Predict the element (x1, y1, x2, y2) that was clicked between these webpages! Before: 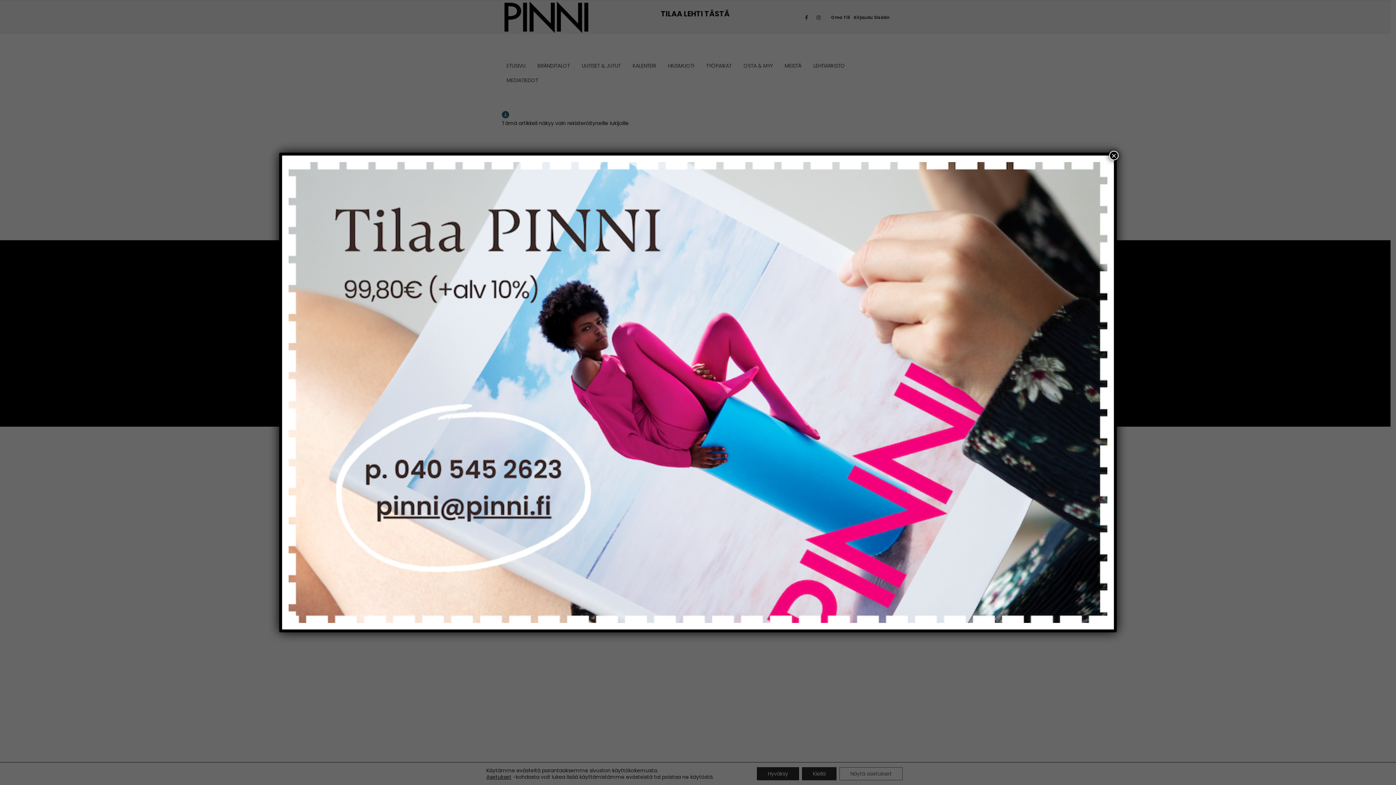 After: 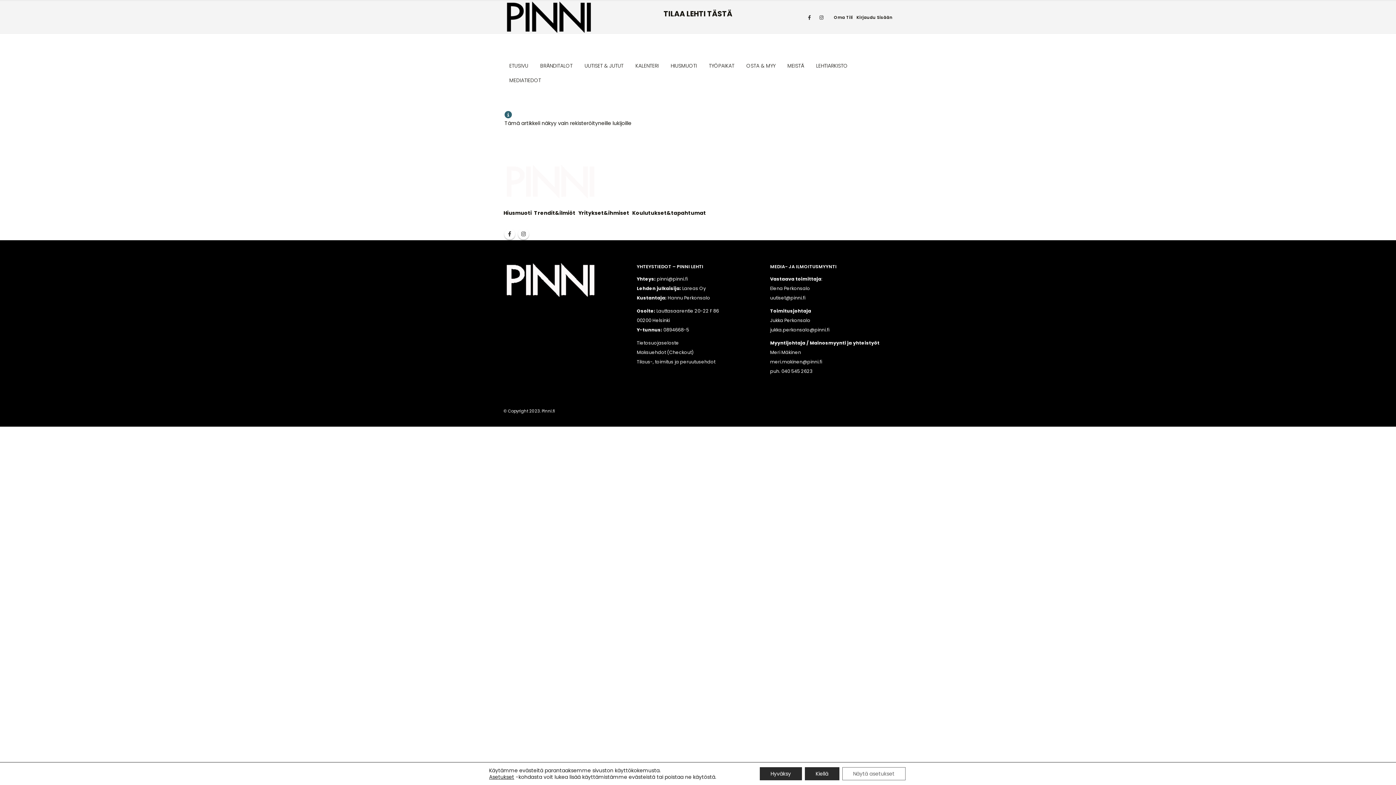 Action: bbox: (1109, 150, 1118, 160) label: Close